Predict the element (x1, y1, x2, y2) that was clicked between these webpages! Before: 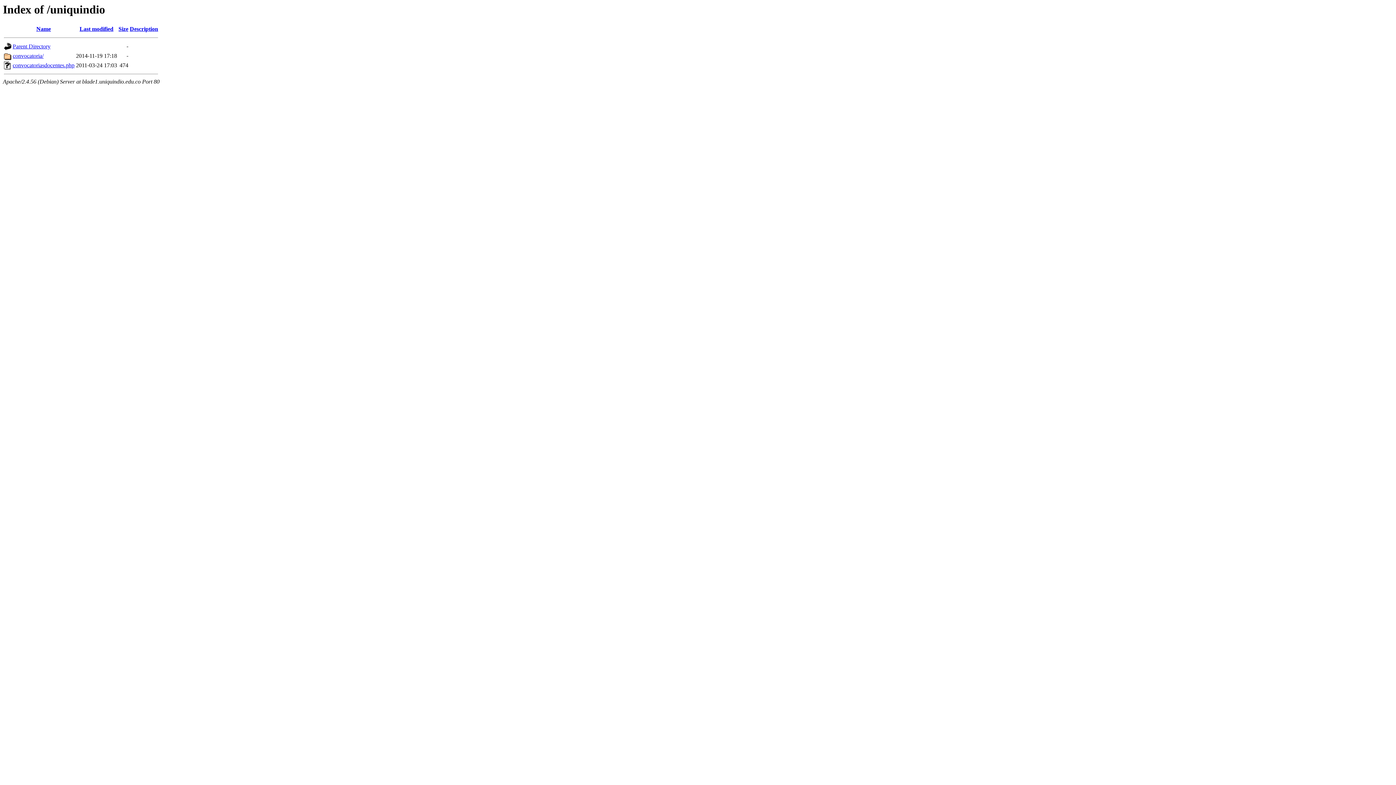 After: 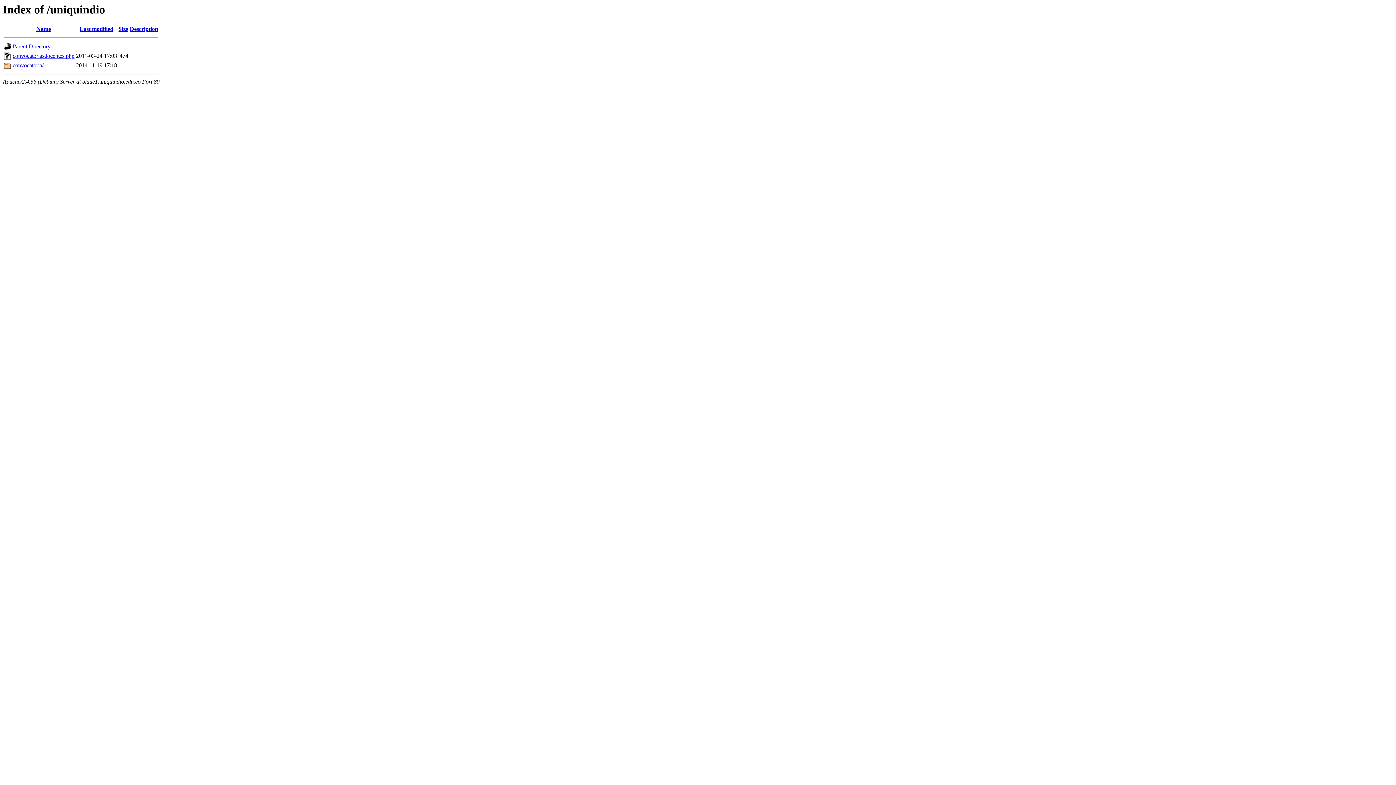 Action: bbox: (129, 25, 158, 32) label: Description